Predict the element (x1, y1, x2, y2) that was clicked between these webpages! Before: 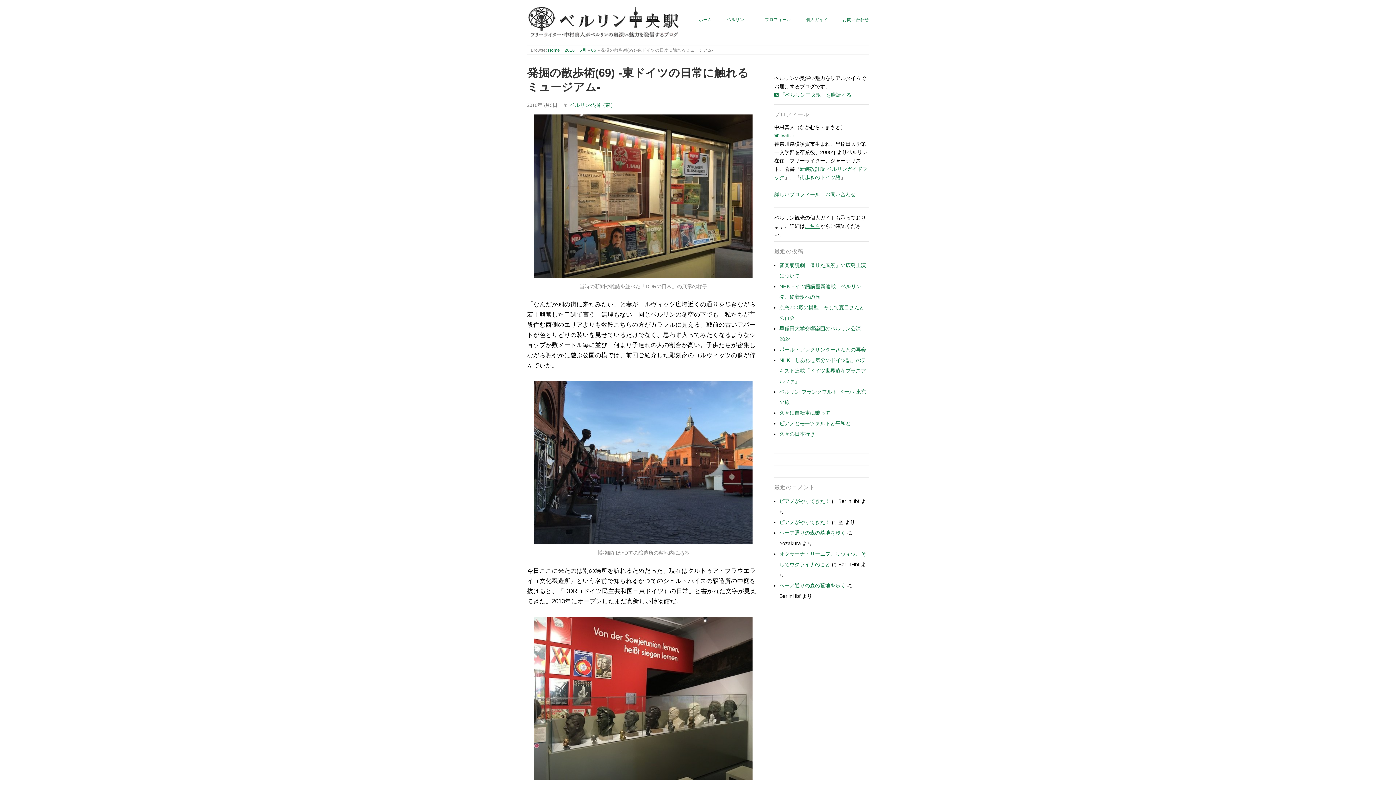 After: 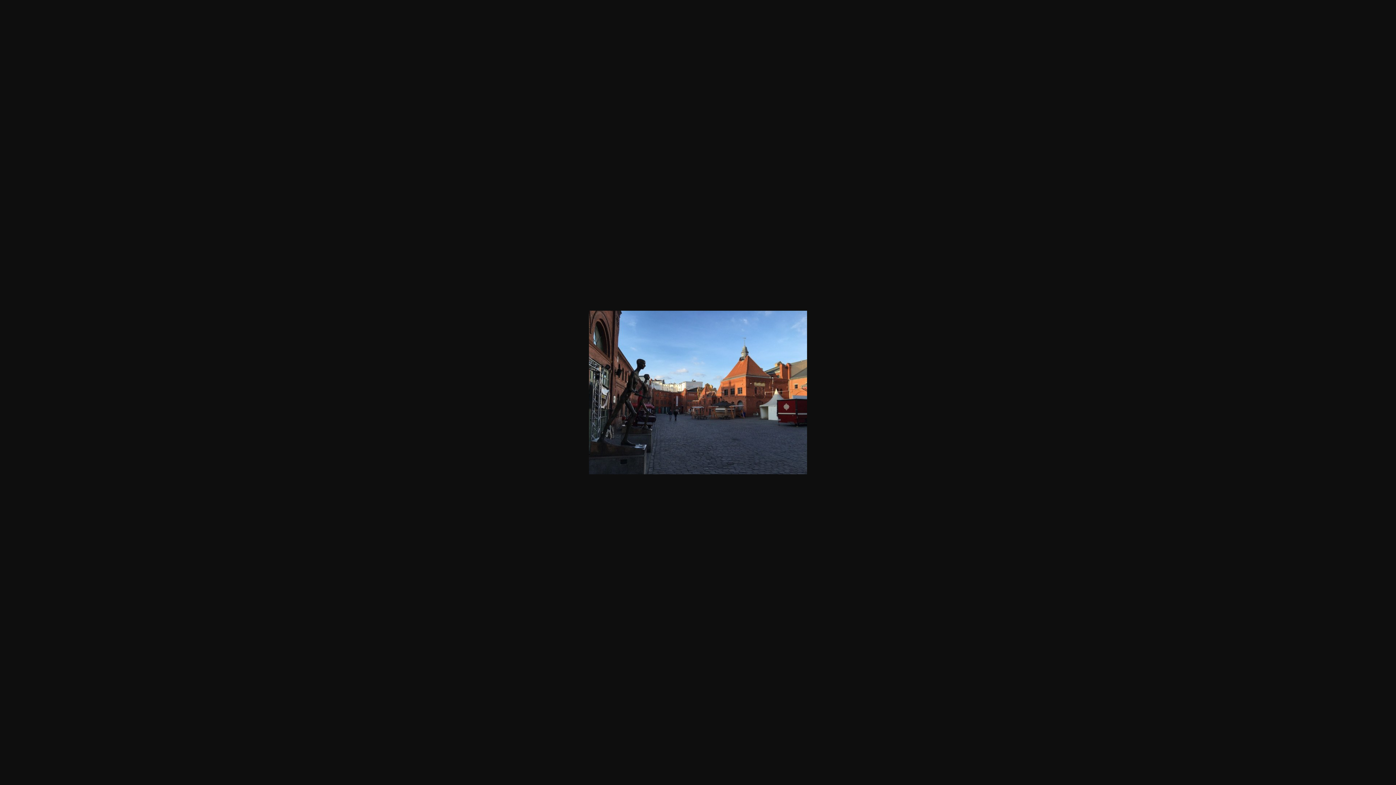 Action: bbox: (532, 381, 754, 550)